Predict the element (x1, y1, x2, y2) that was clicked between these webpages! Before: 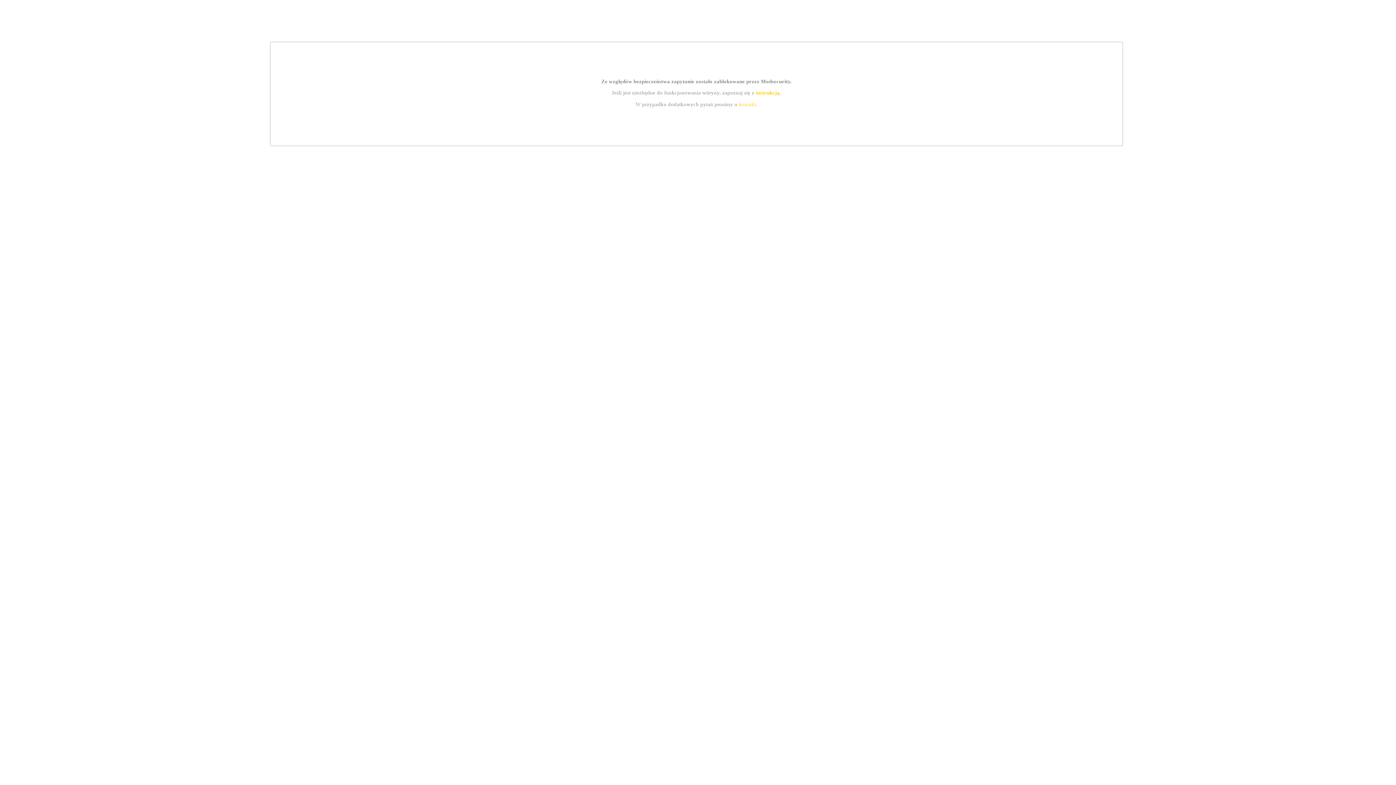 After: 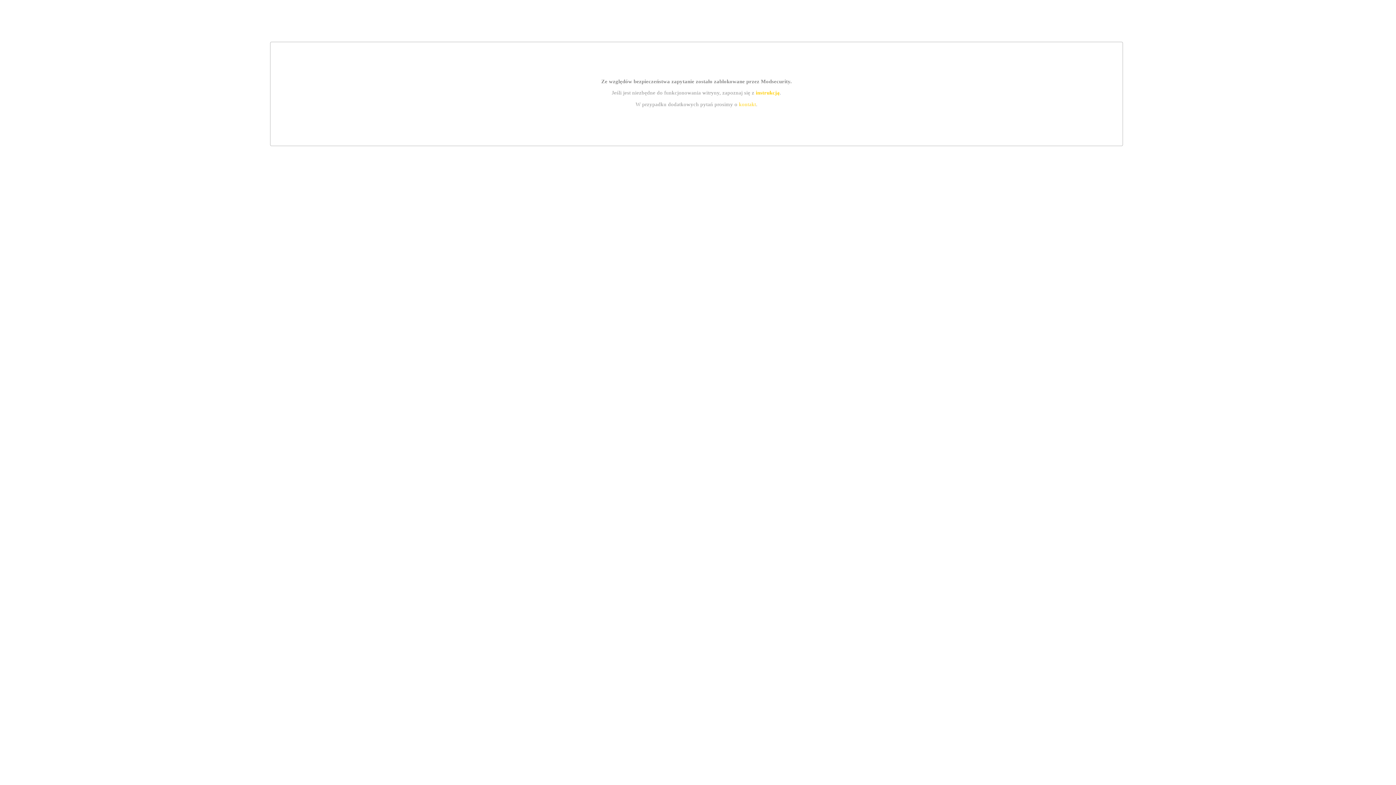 Action: label: kontakt bbox: (739, 101, 756, 107)